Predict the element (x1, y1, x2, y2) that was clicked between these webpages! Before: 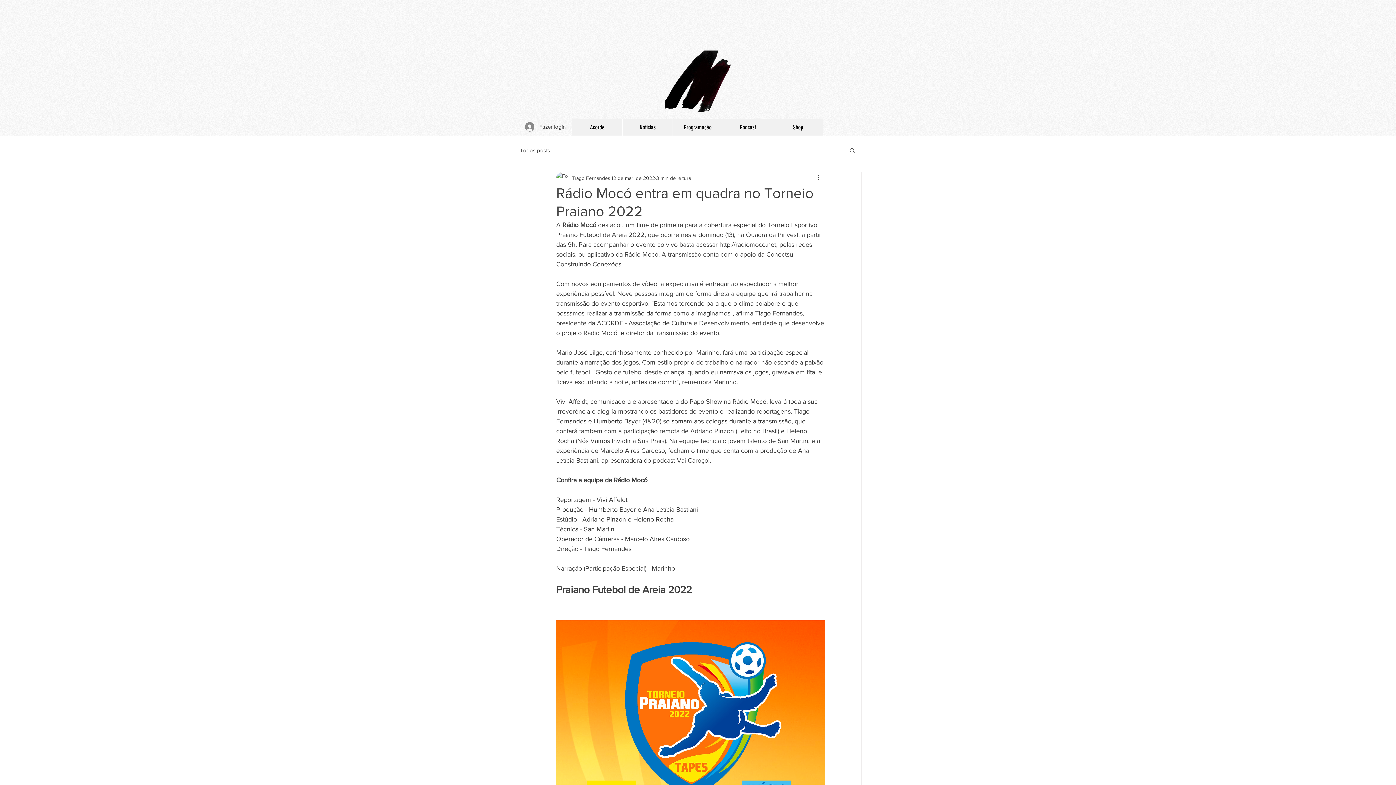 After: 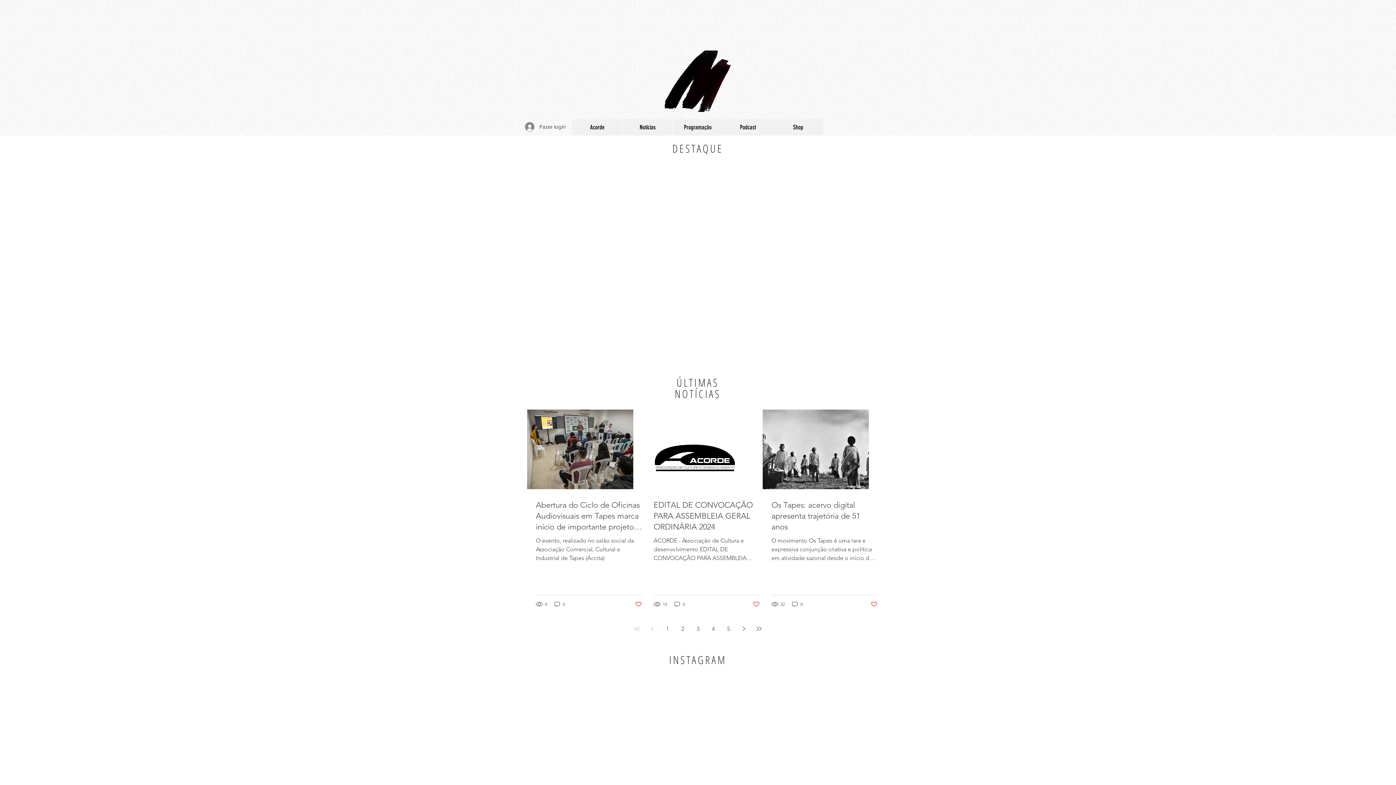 Action: bbox: (660, 50, 736, 112)